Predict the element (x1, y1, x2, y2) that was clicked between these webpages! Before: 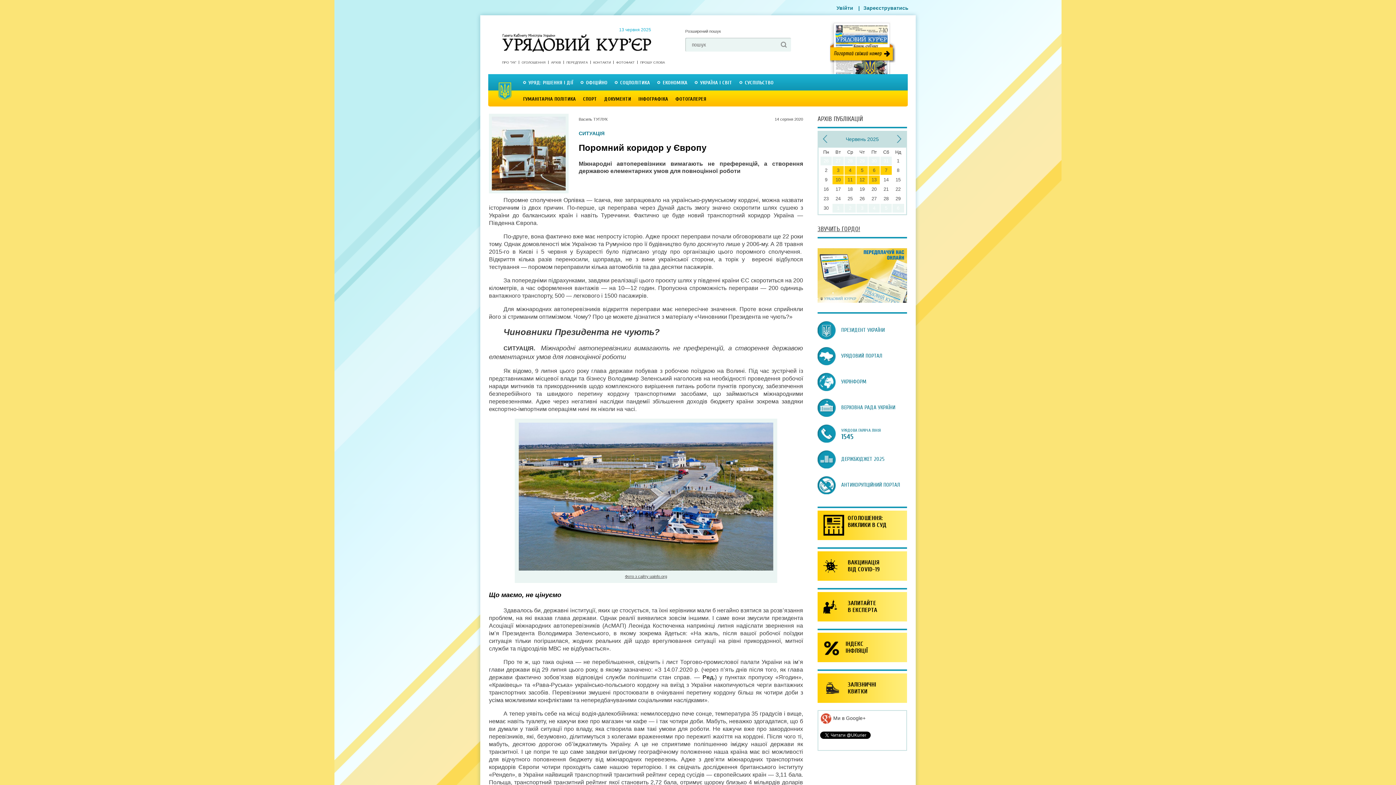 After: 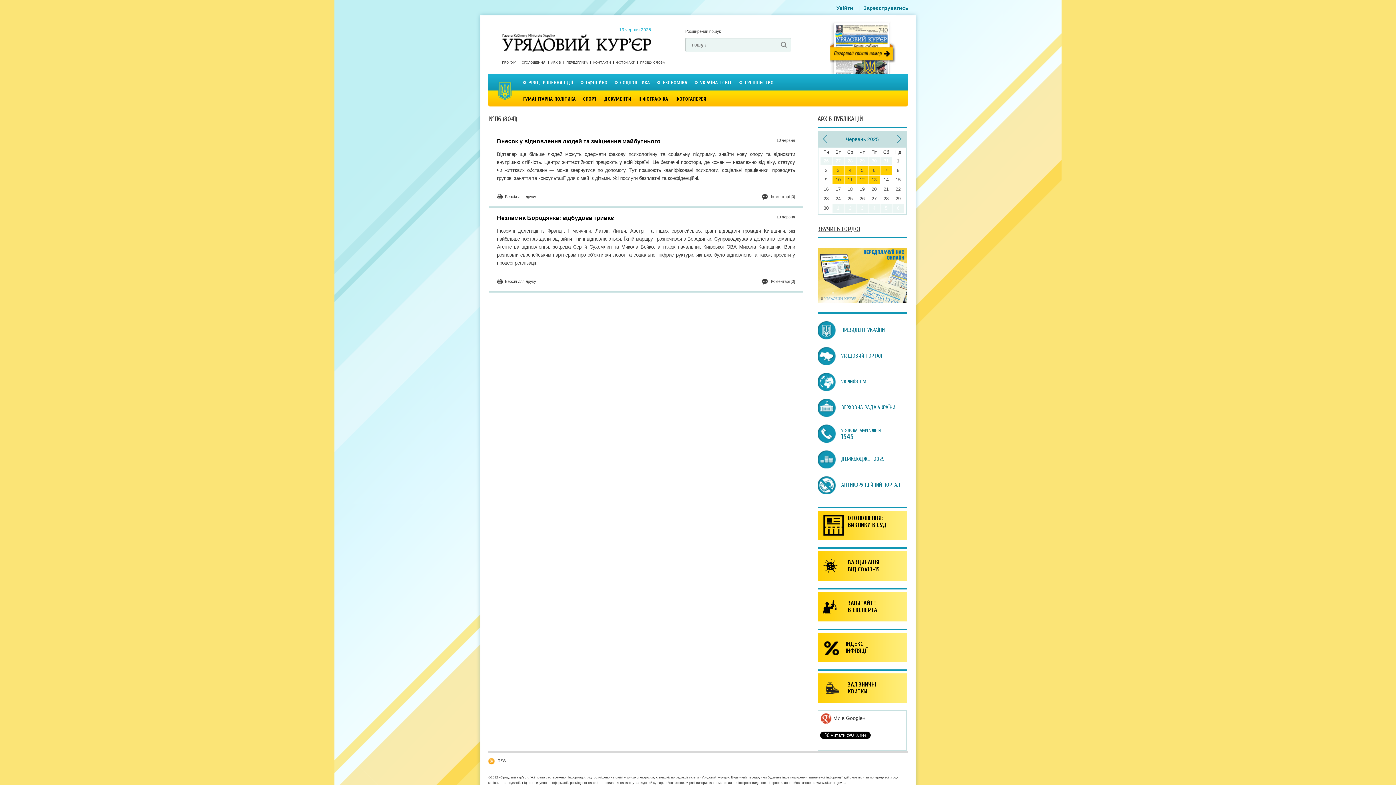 Action: bbox: (832, 175, 844, 184) label: 10